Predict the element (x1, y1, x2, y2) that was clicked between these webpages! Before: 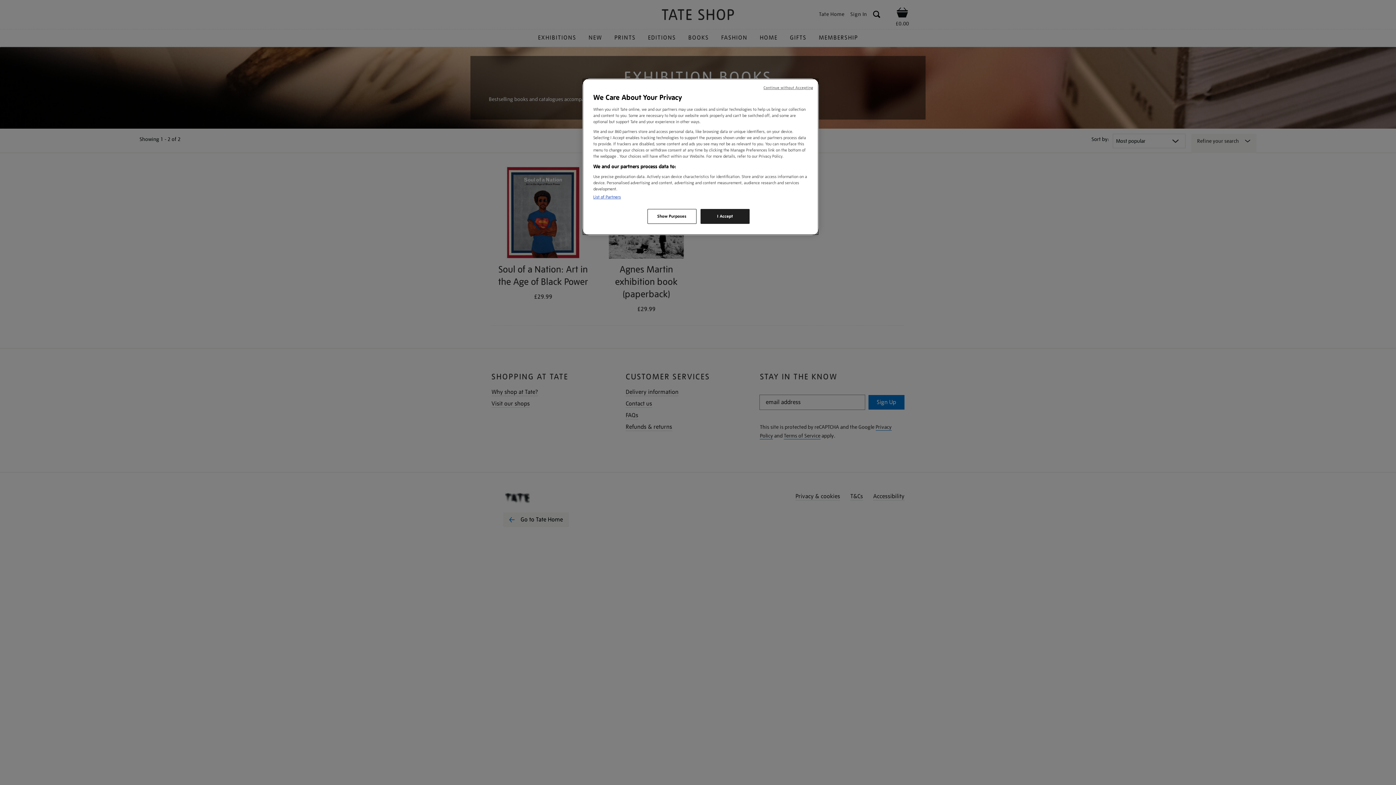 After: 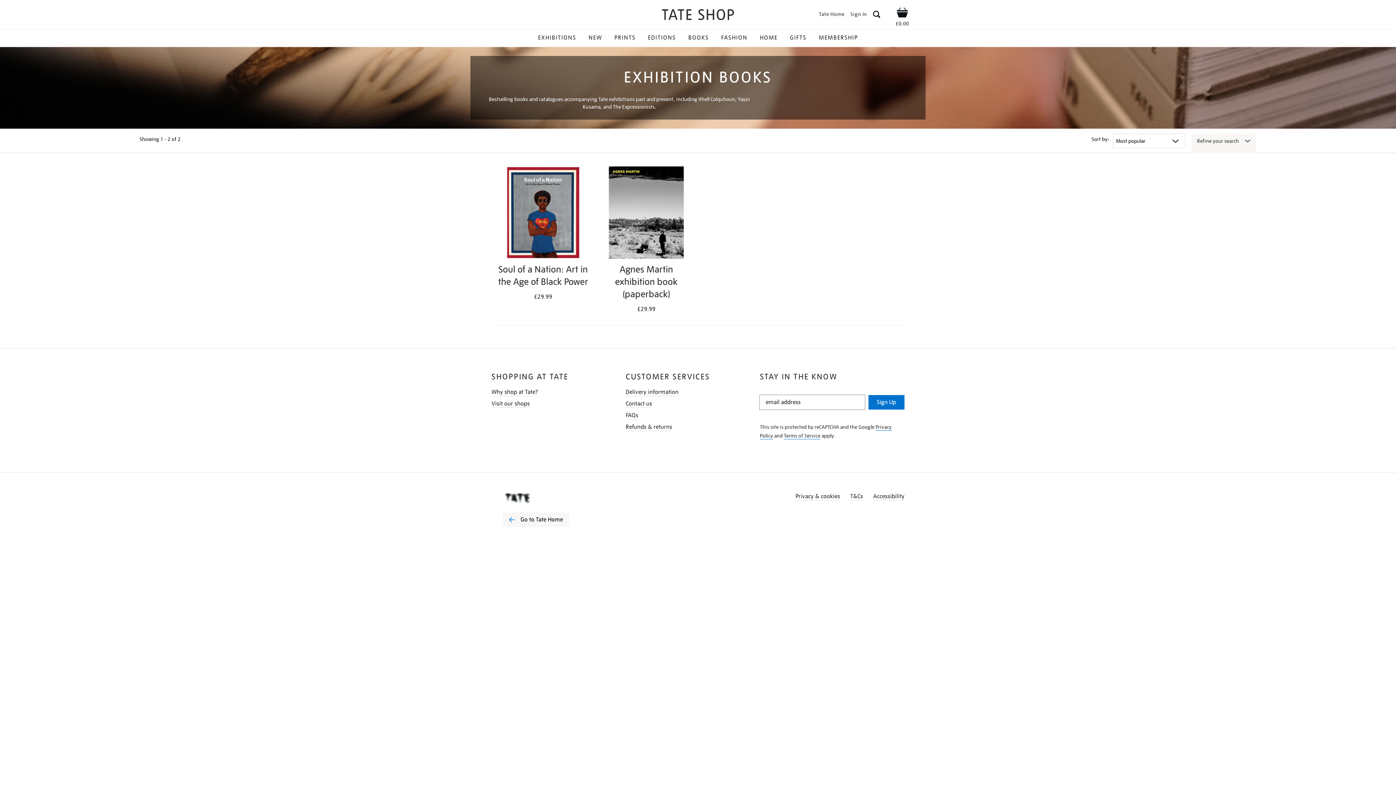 Action: bbox: (763, 85, 813, 90) label: Continue without Accepting